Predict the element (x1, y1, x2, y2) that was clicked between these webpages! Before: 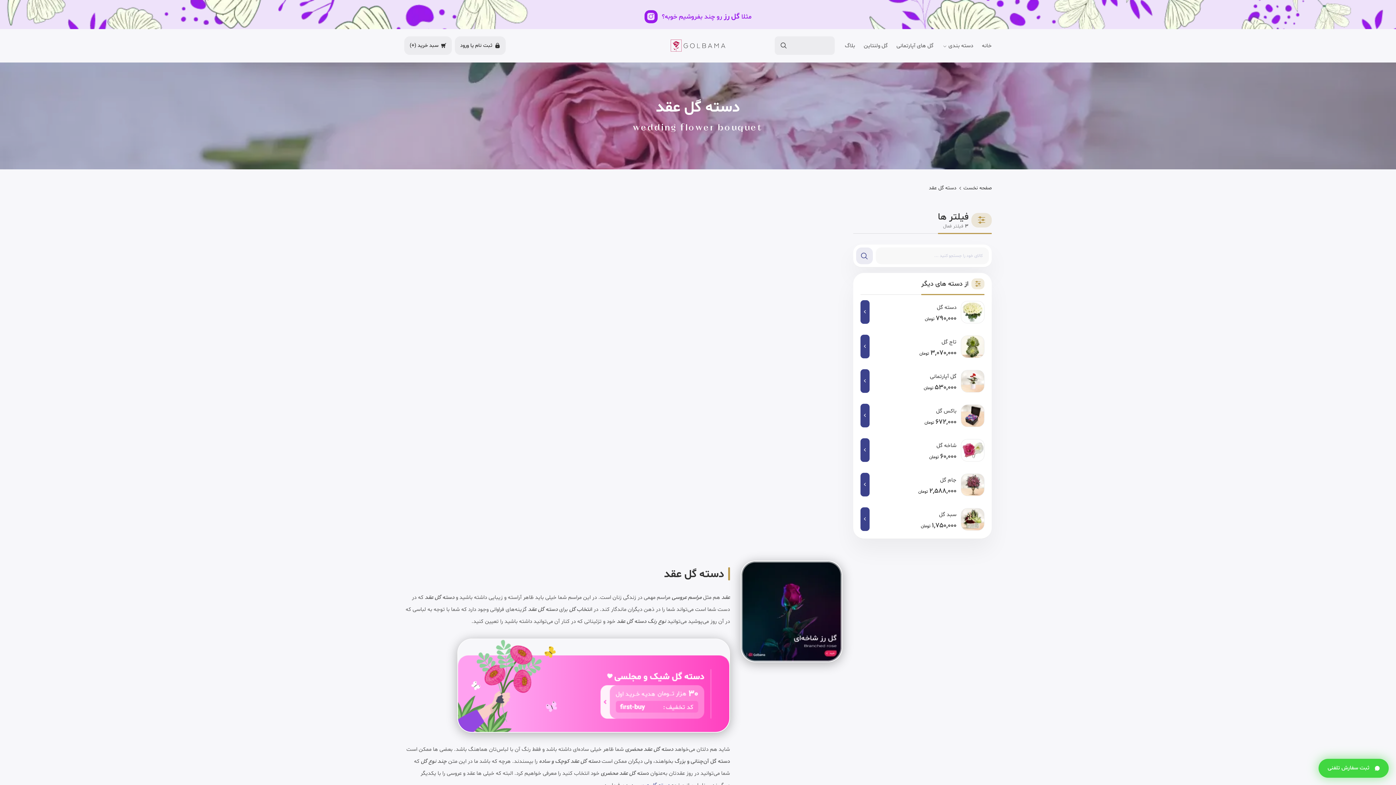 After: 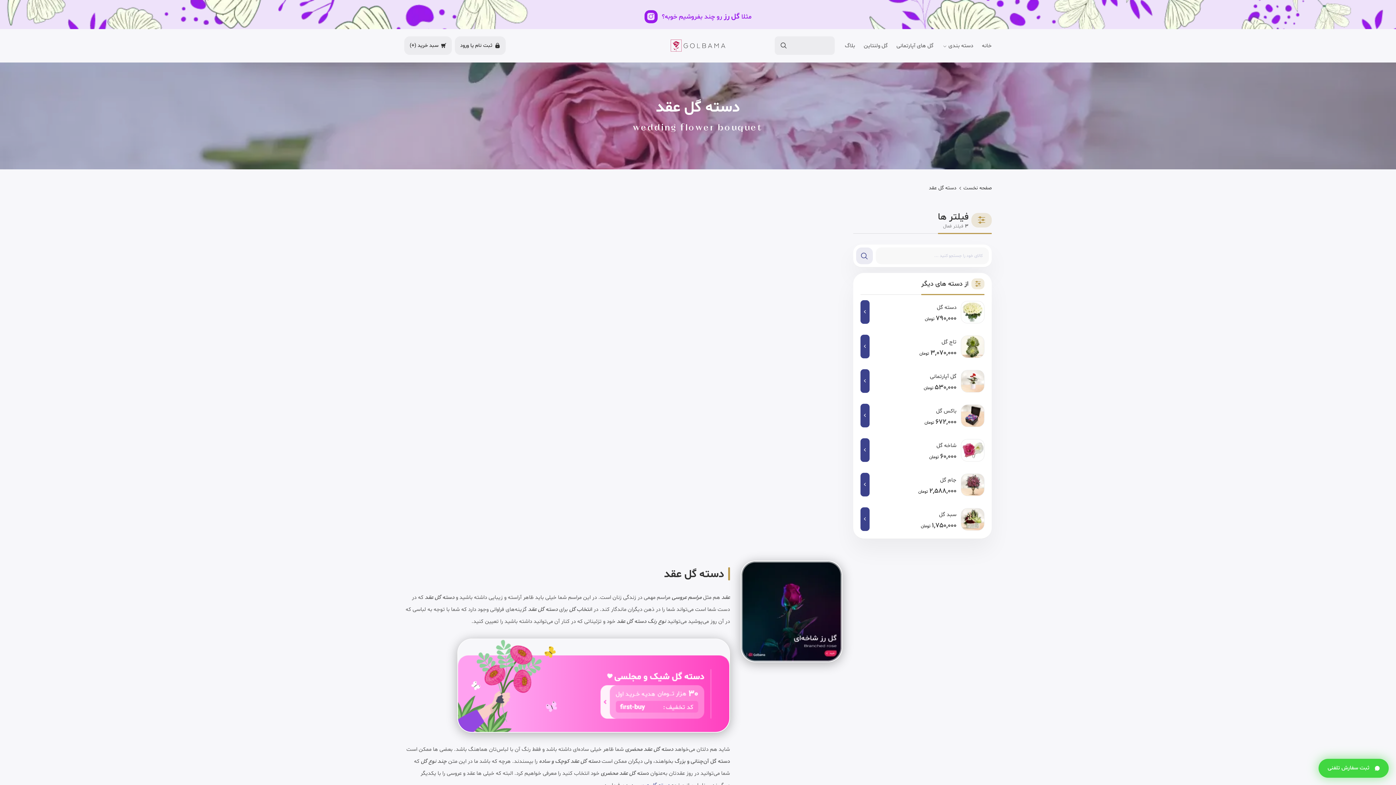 Action: bbox: (457, 682, 730, 690)